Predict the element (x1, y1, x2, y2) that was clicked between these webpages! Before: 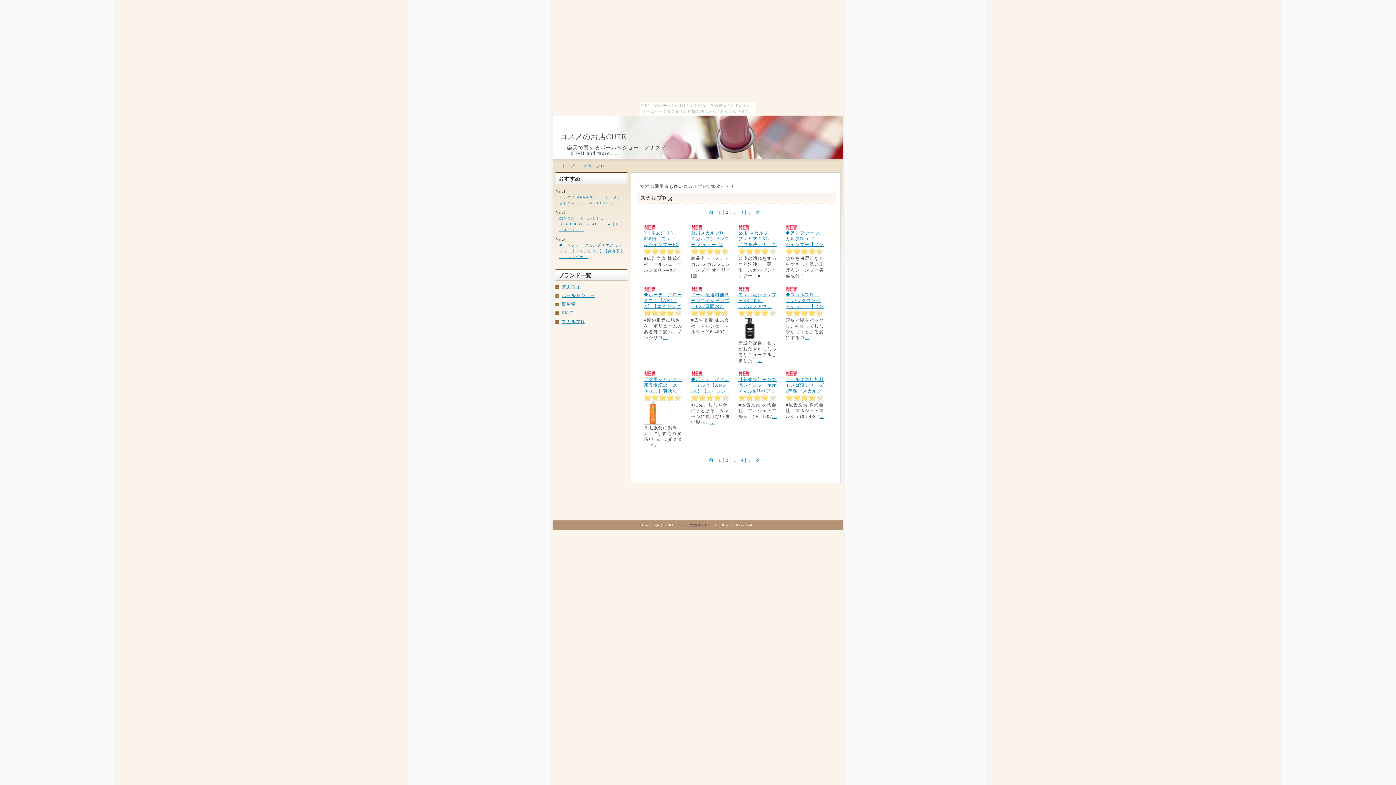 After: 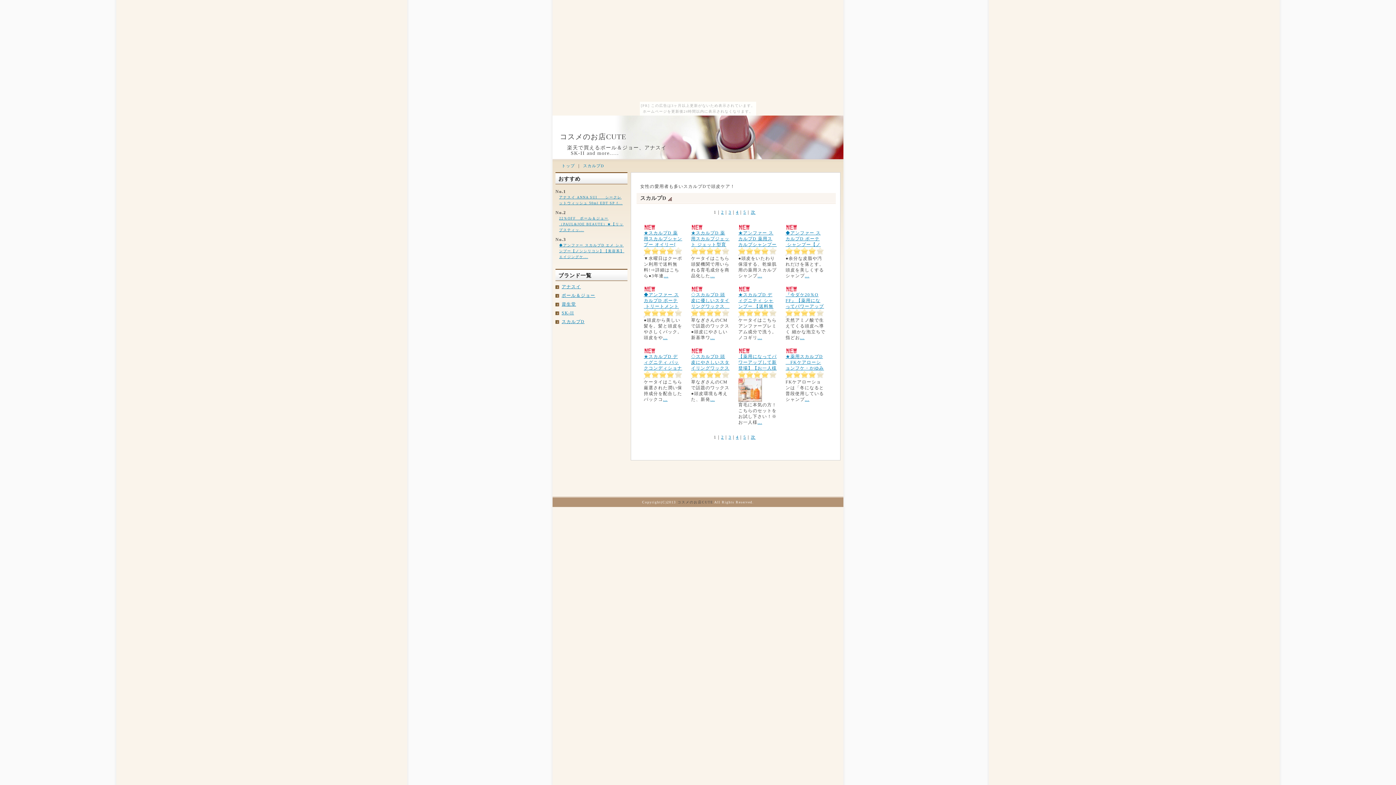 Action: bbox: (709, 457, 713, 462) label: 前